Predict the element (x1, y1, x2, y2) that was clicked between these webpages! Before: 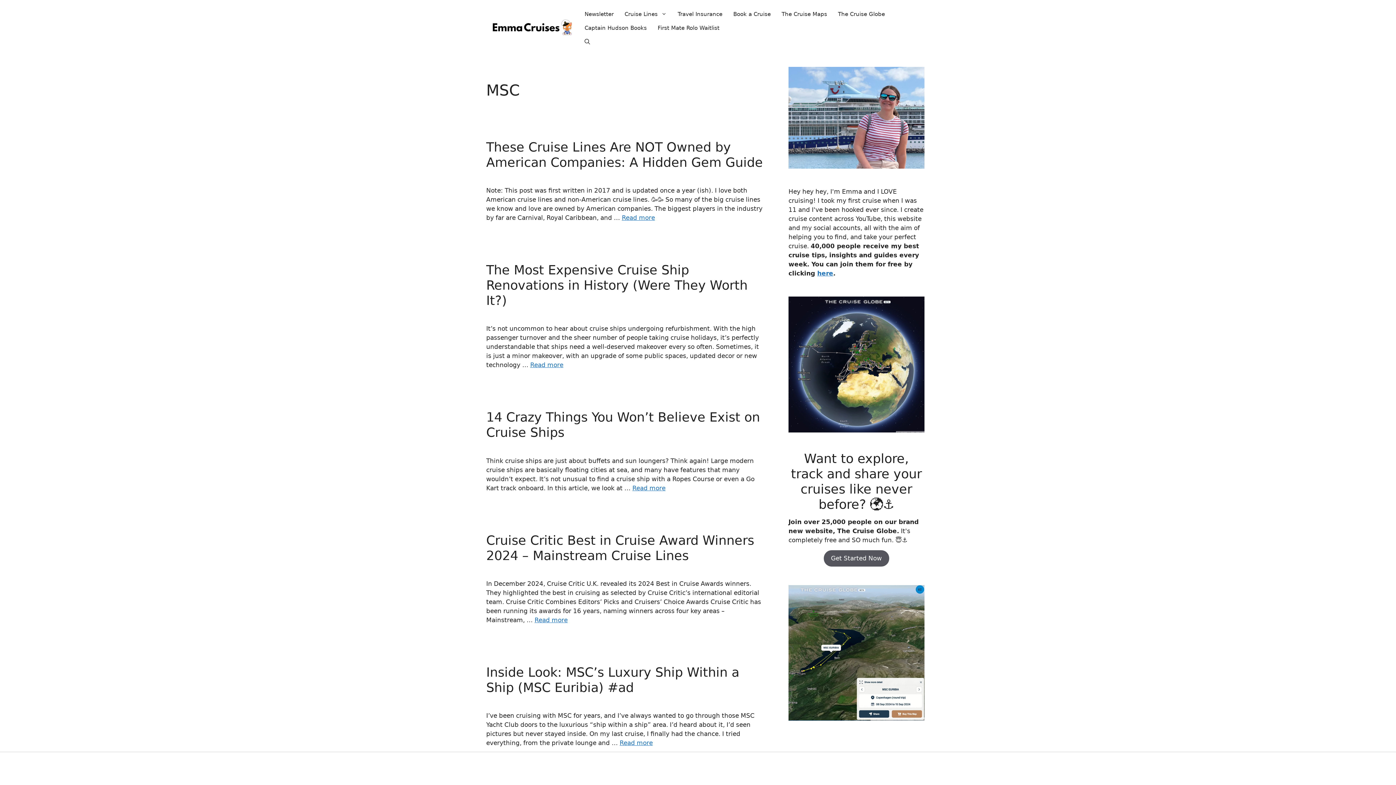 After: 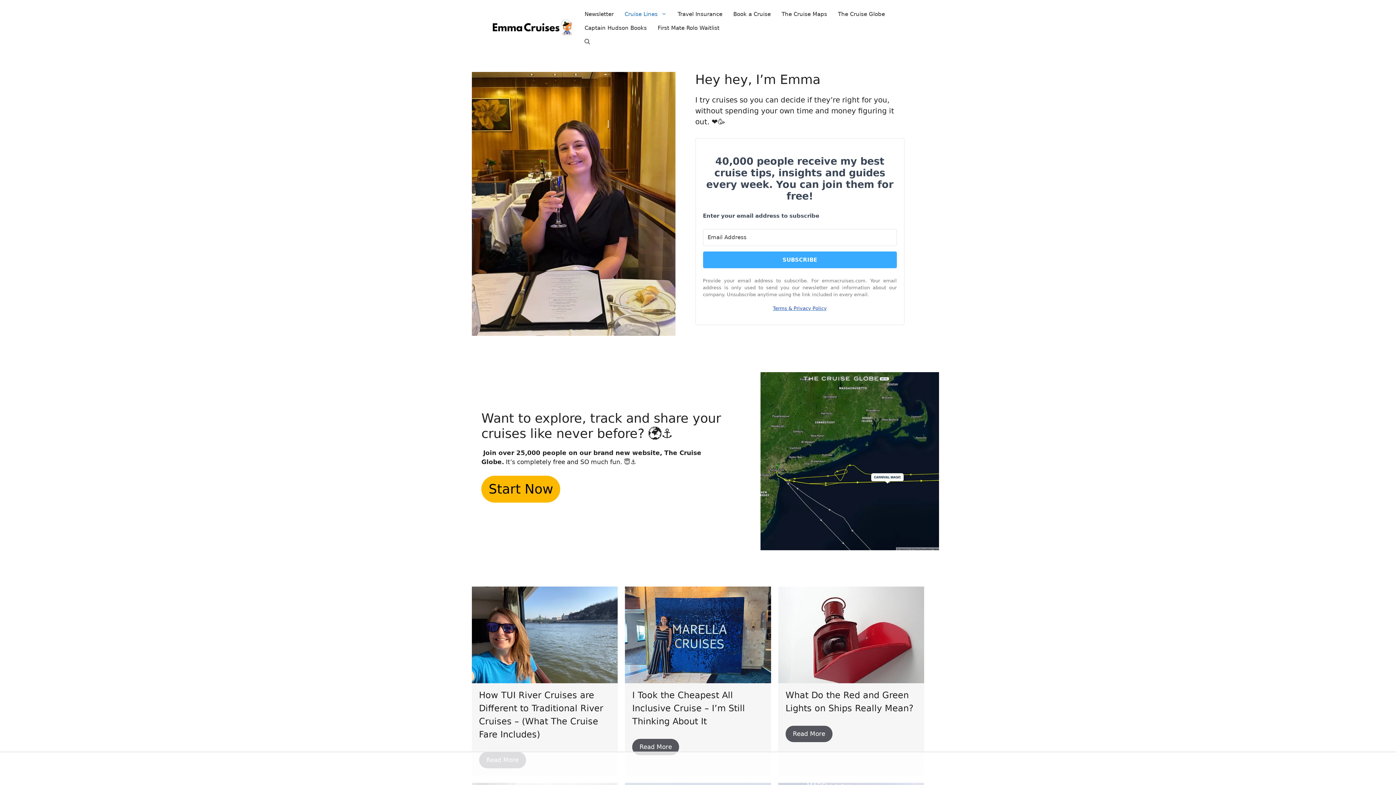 Action: bbox: (619, 7, 672, 21) label: Cruise Lines